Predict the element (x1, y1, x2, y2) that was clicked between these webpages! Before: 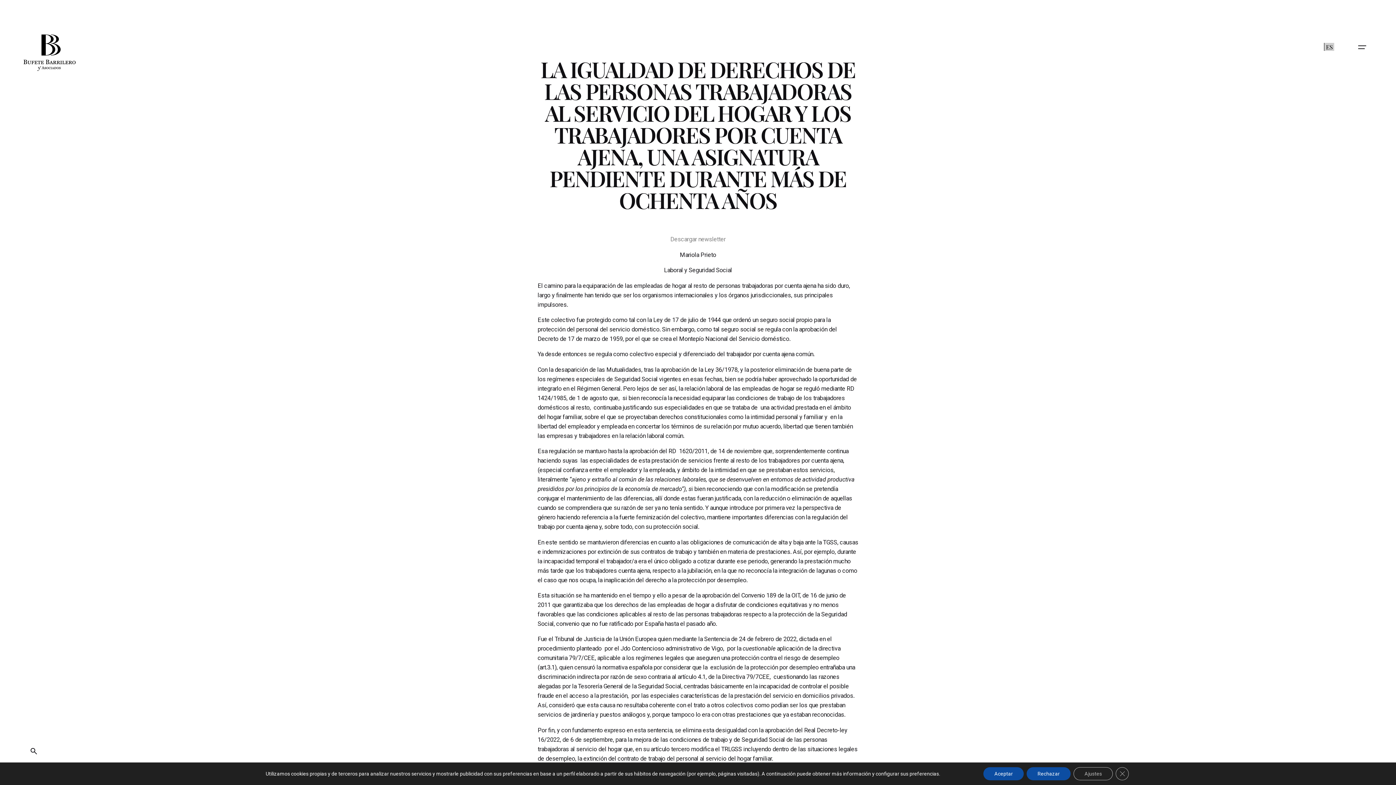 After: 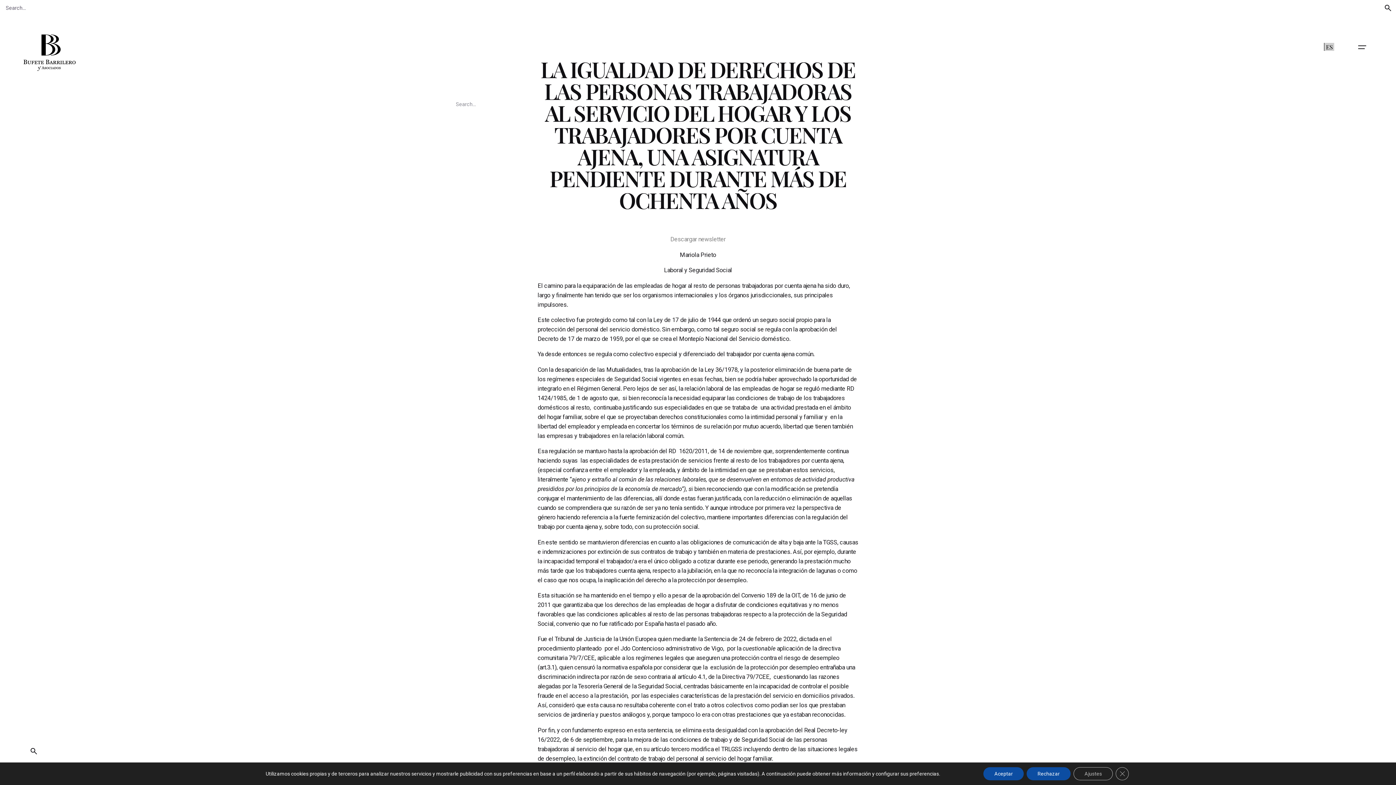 Action: bbox: (23, 741, 43, 761)